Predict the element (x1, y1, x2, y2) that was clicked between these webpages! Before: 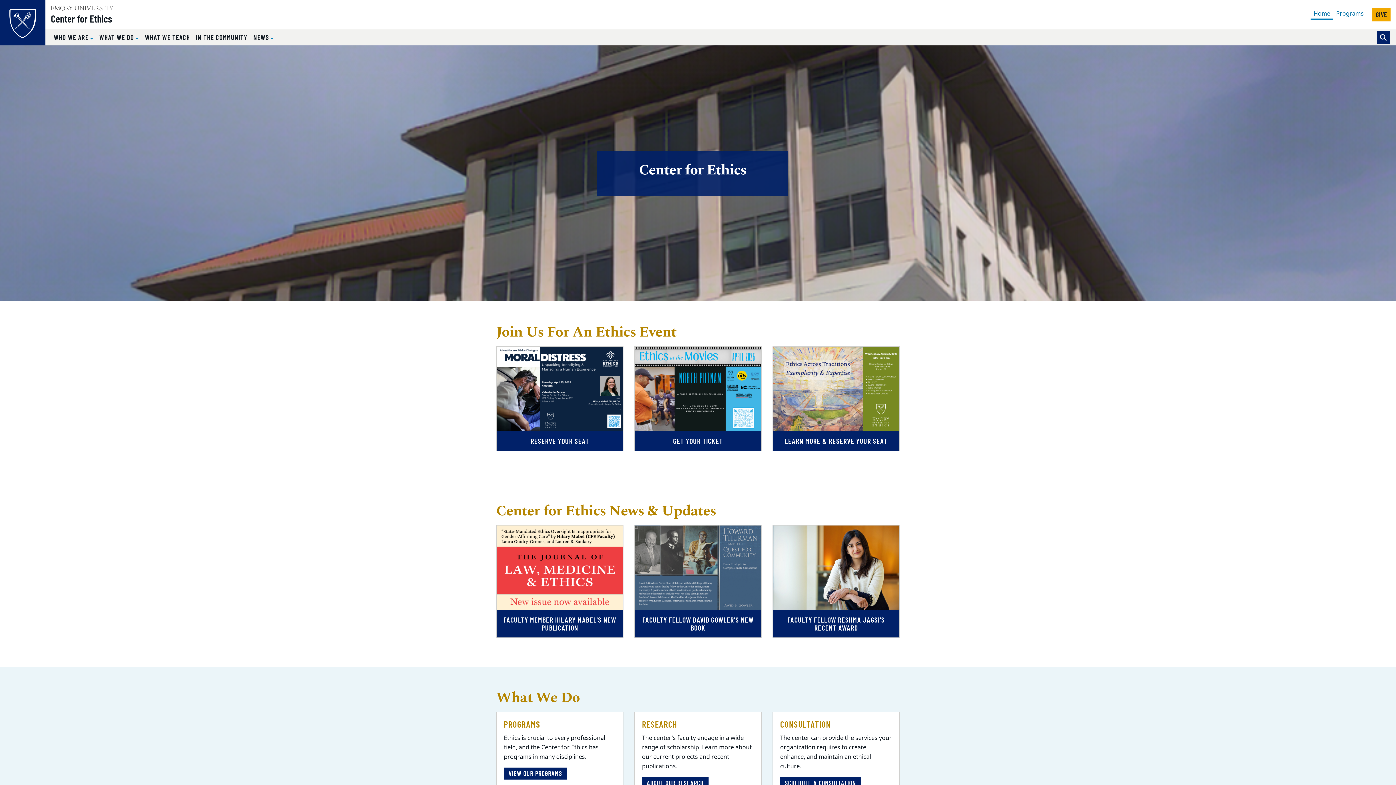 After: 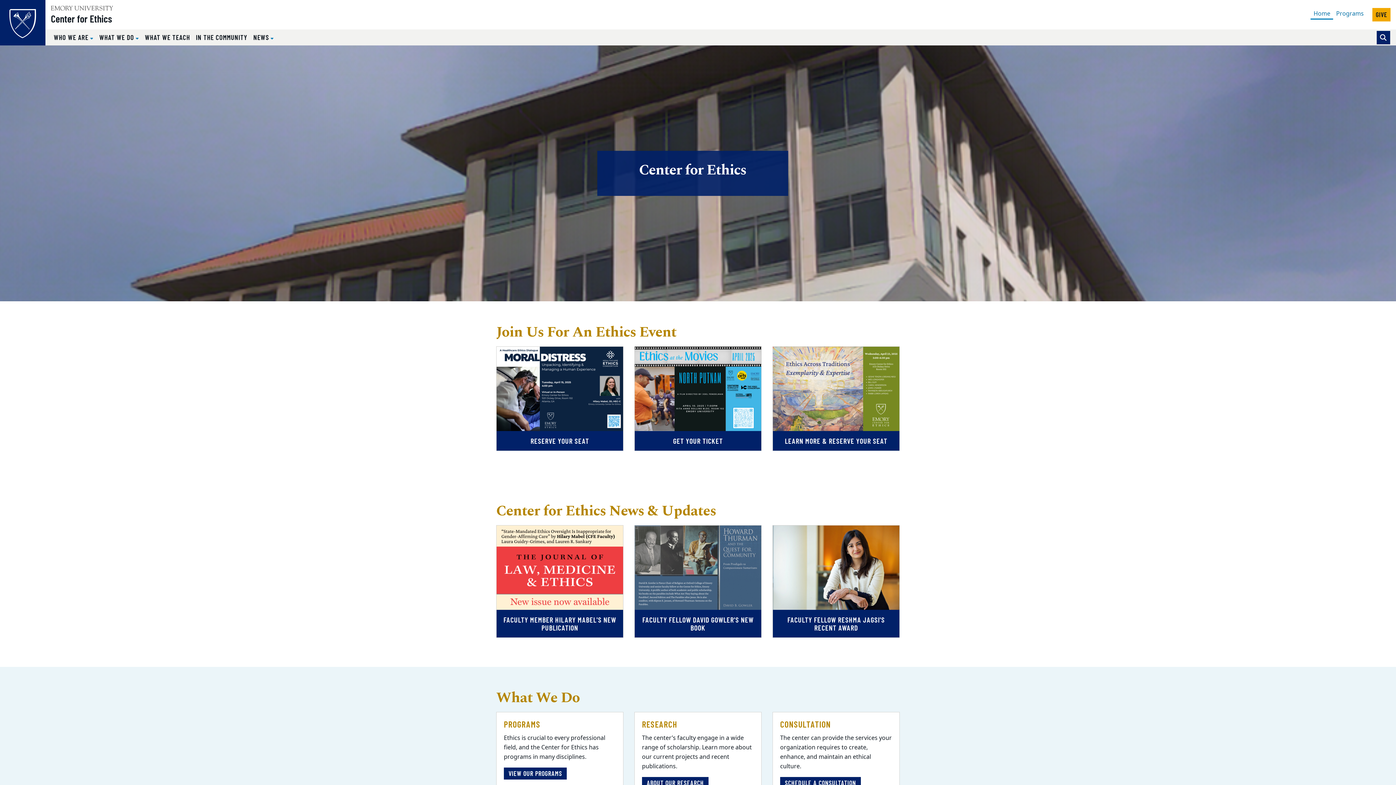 Action: bbox: (50, 13, 743, 23) label: Center for Ethics